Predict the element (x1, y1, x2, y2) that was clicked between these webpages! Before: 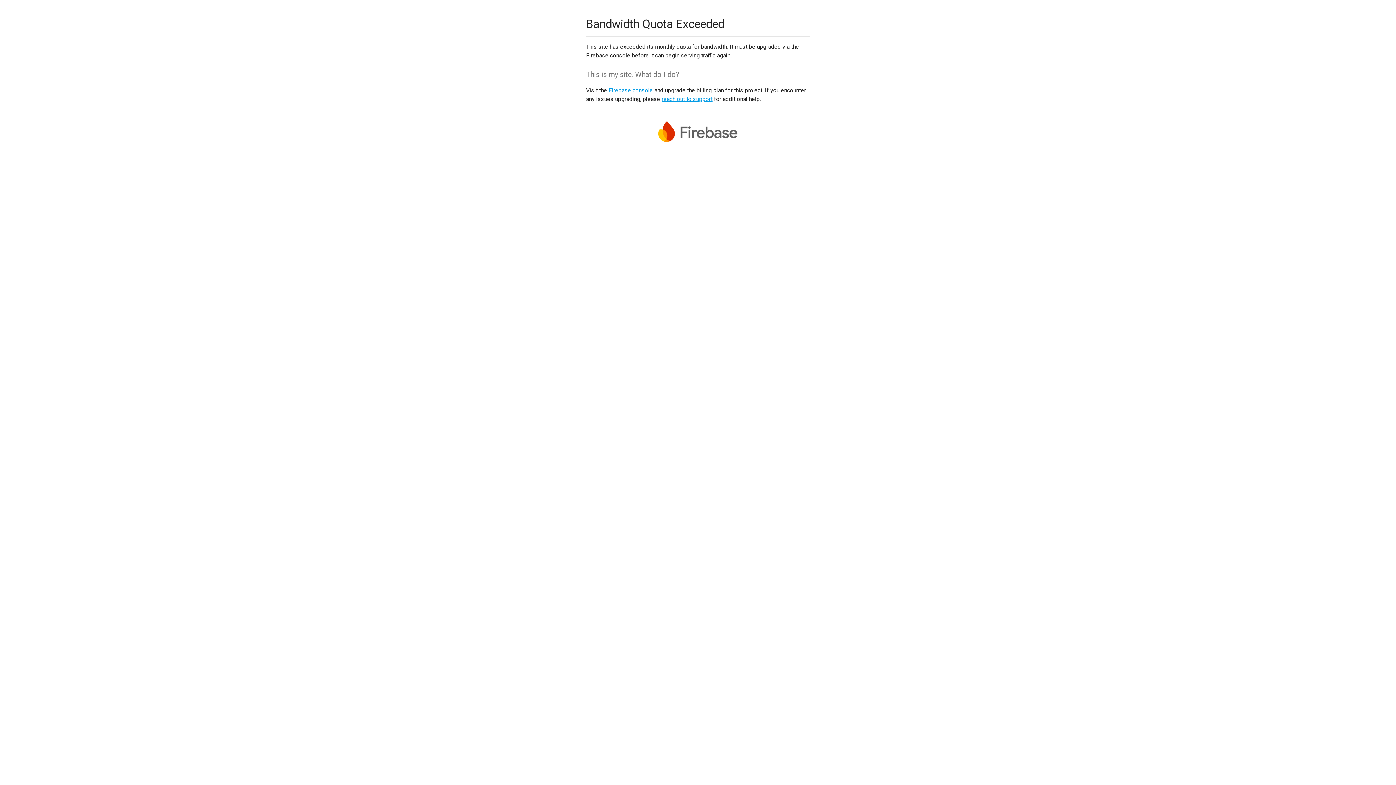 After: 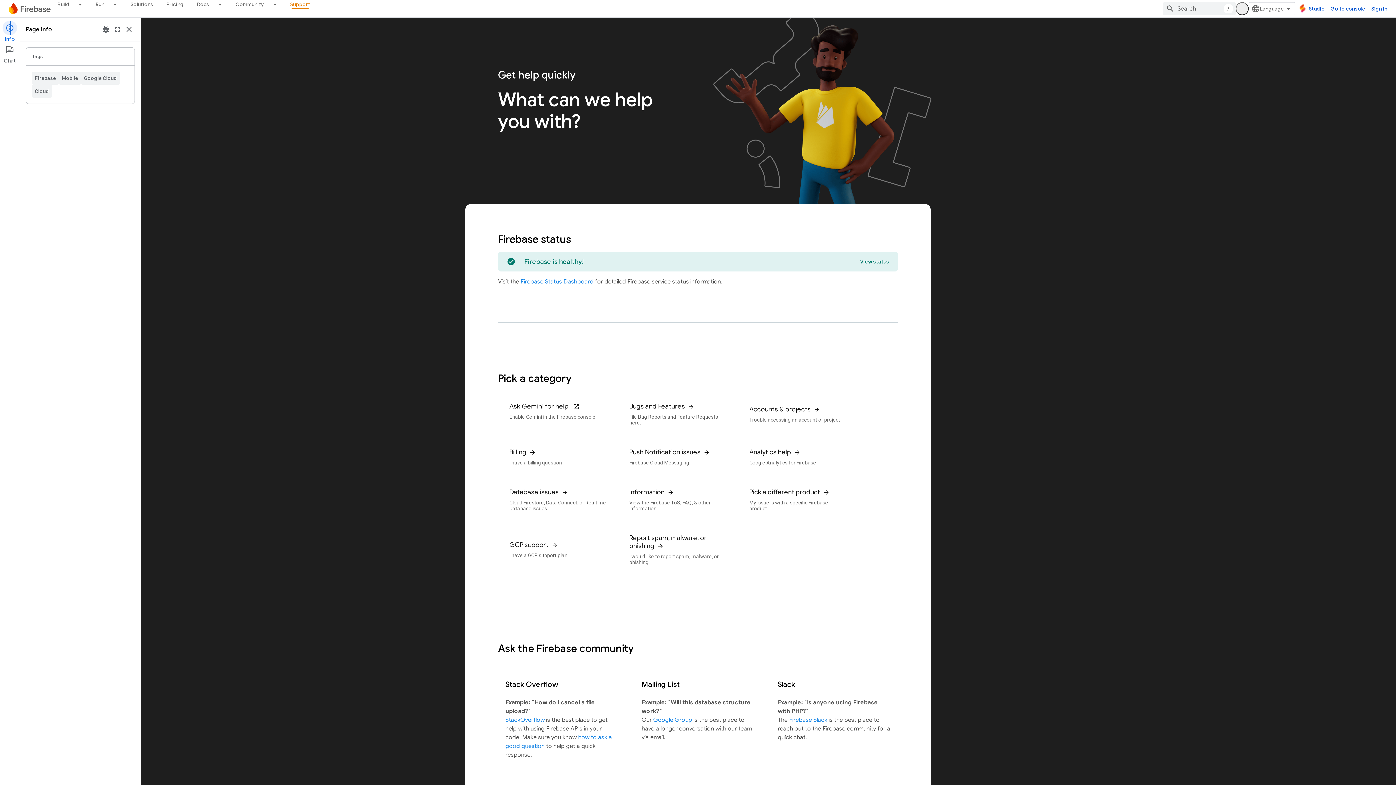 Action: label: reach out to support bbox: (661, 95, 712, 102)